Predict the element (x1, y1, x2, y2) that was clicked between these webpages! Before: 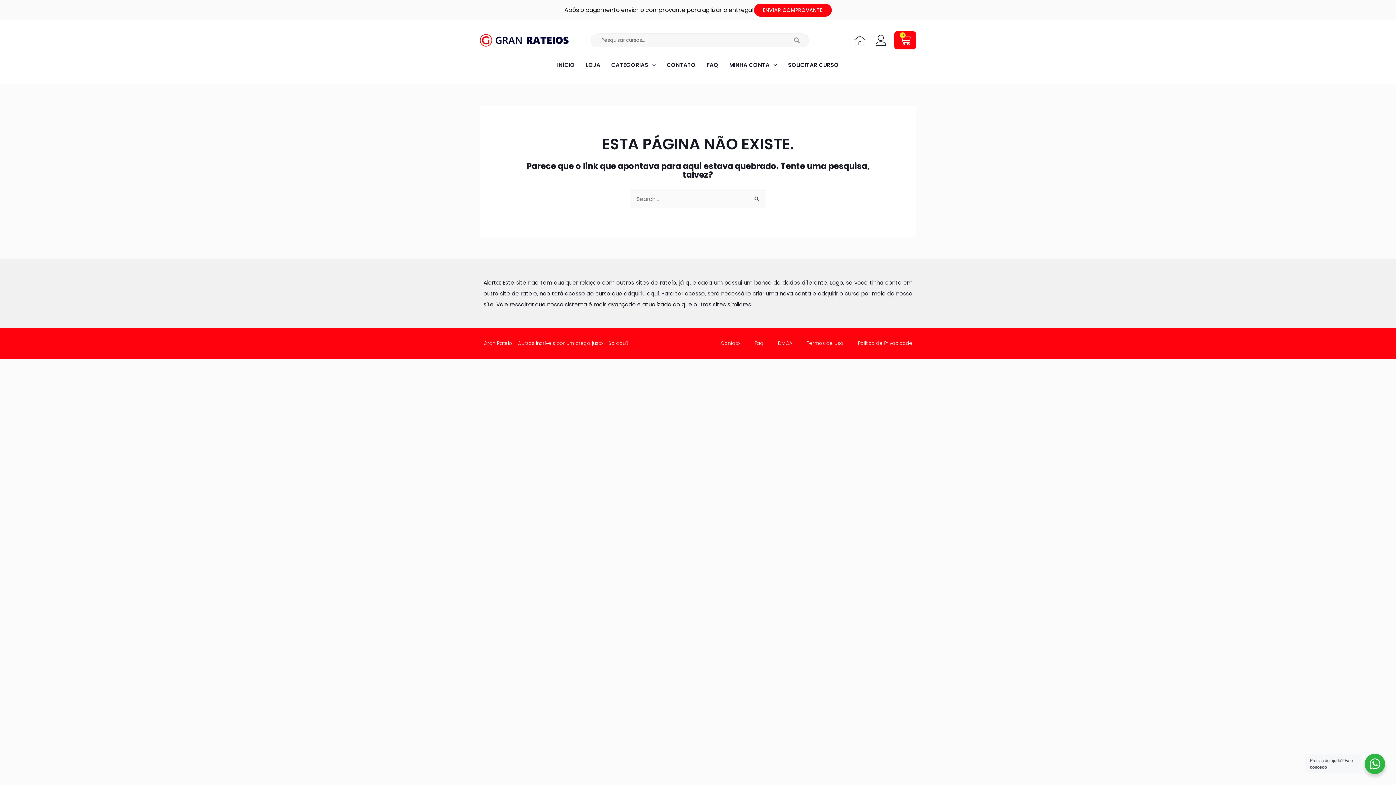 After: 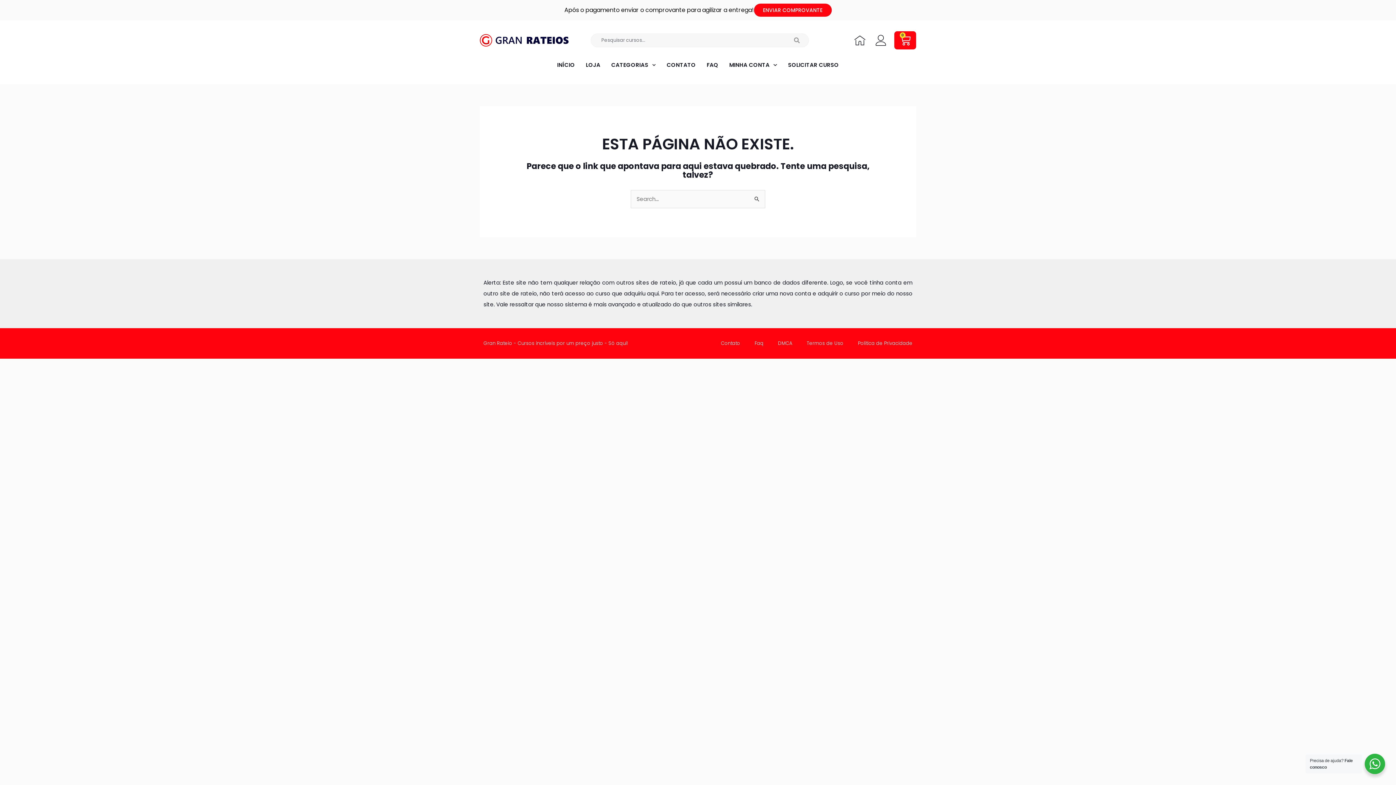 Action: bbox: (721, 339, 740, 347) label: Contato